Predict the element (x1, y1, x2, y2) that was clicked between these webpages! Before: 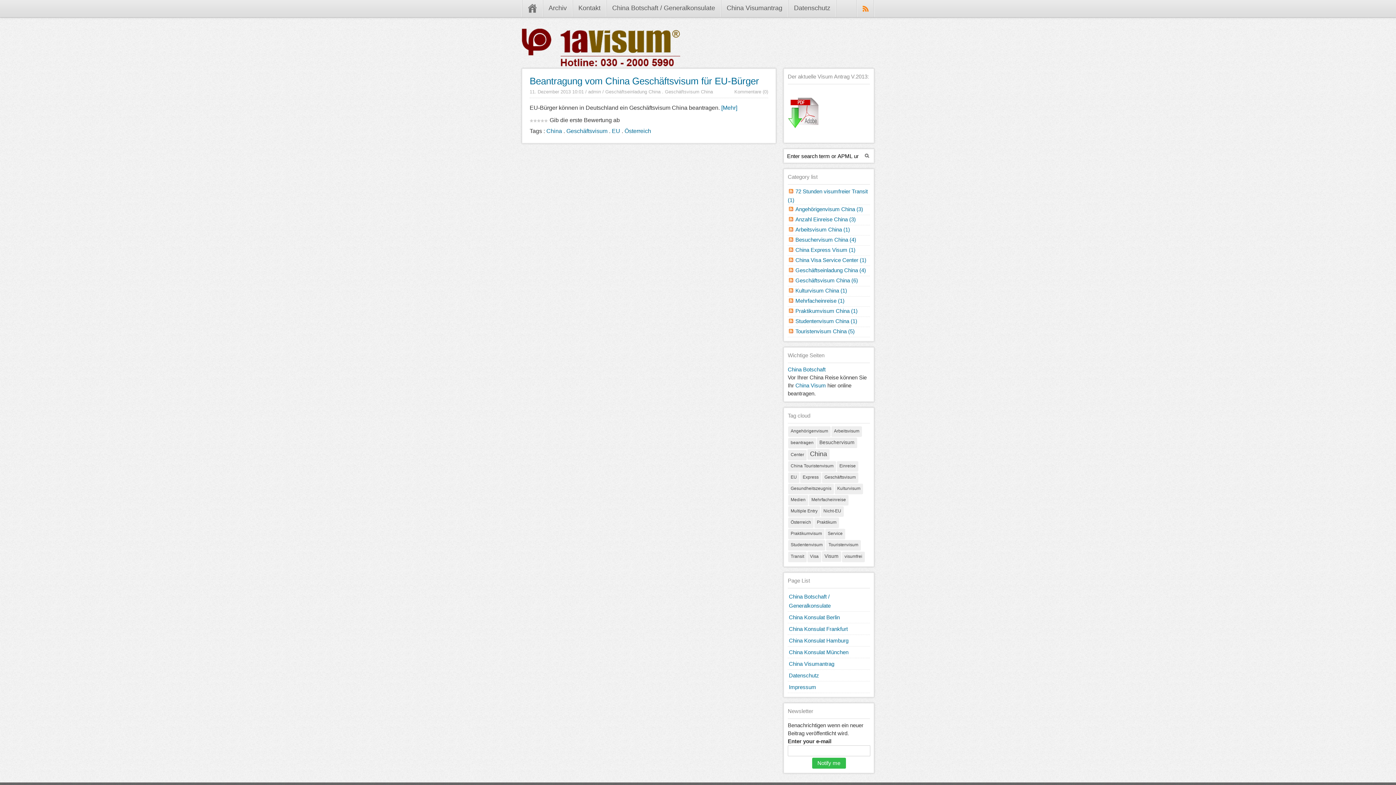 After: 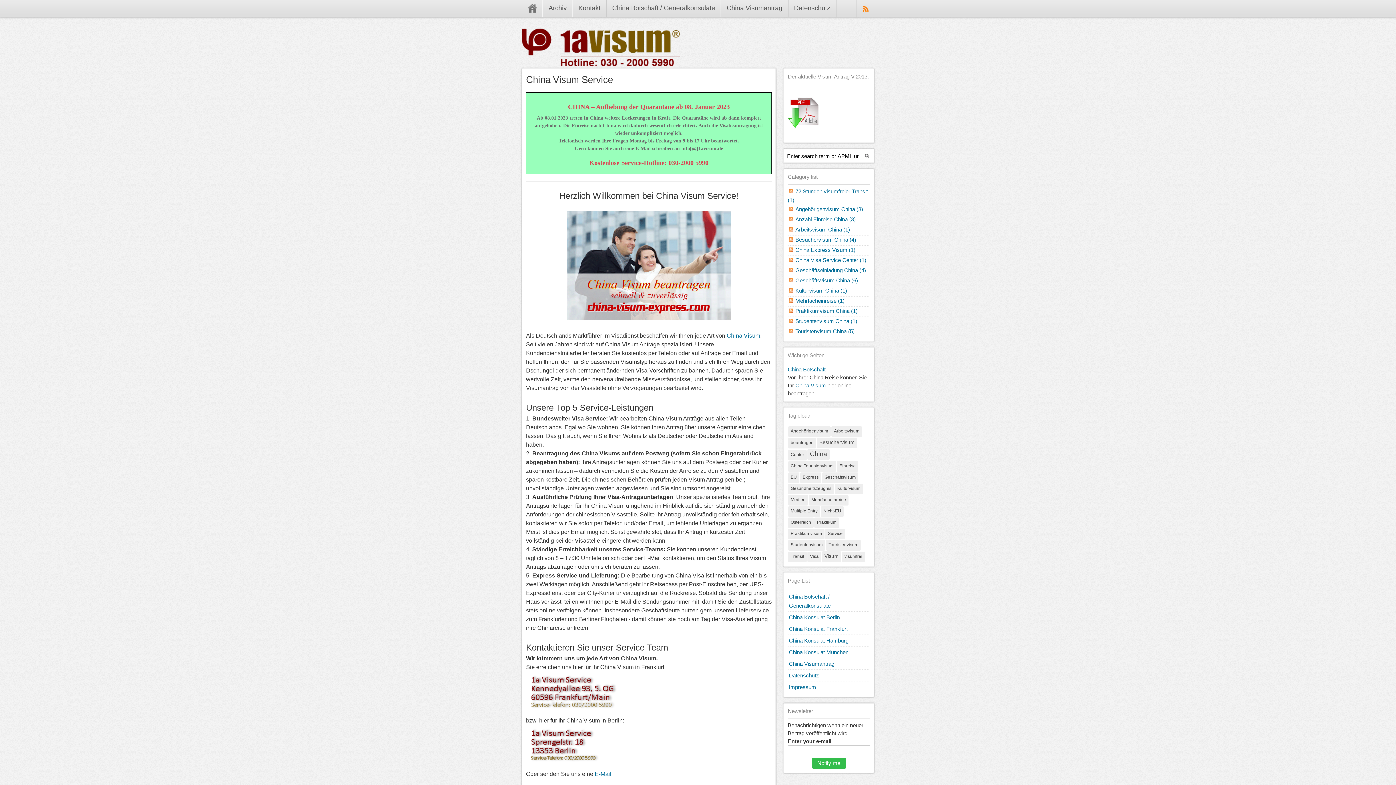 Action: bbox: (522, 0, 542, 17)